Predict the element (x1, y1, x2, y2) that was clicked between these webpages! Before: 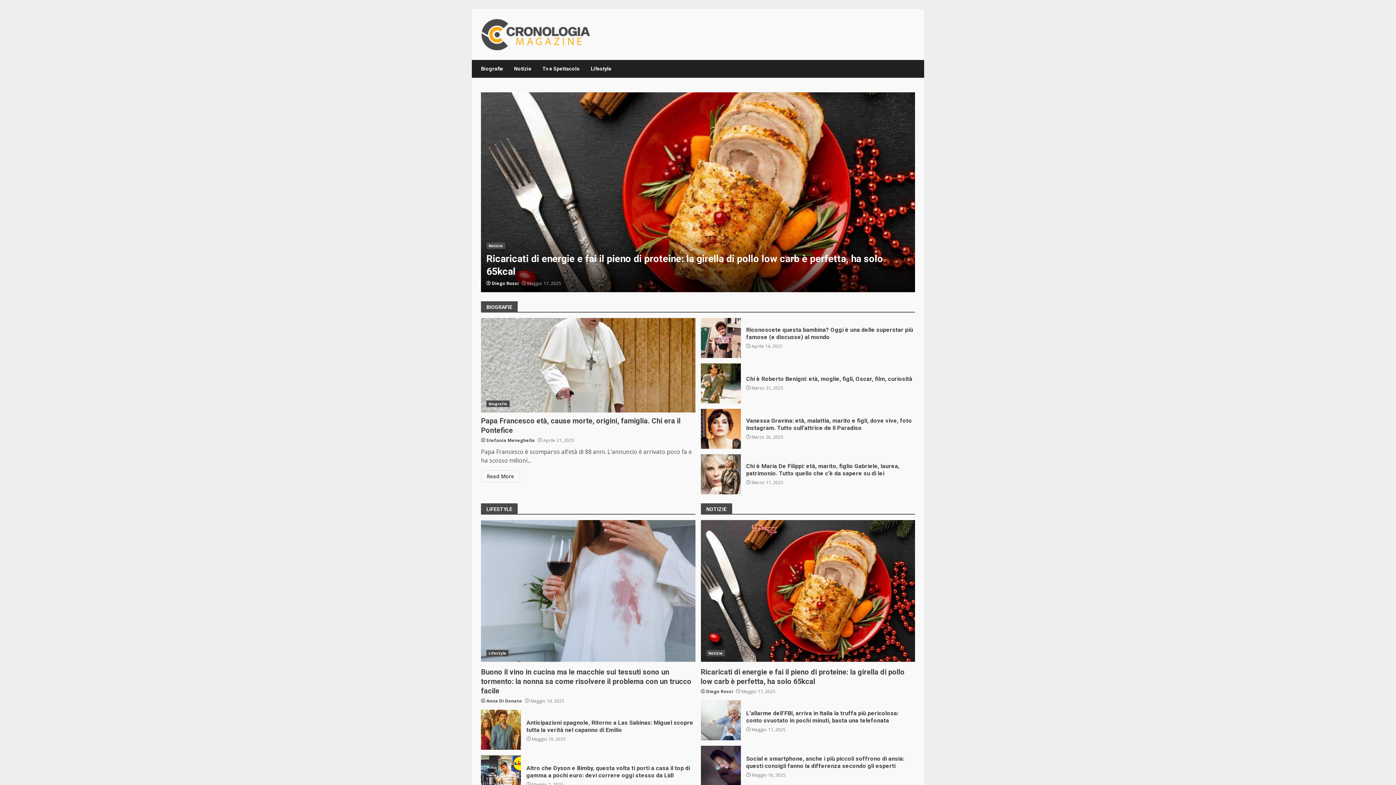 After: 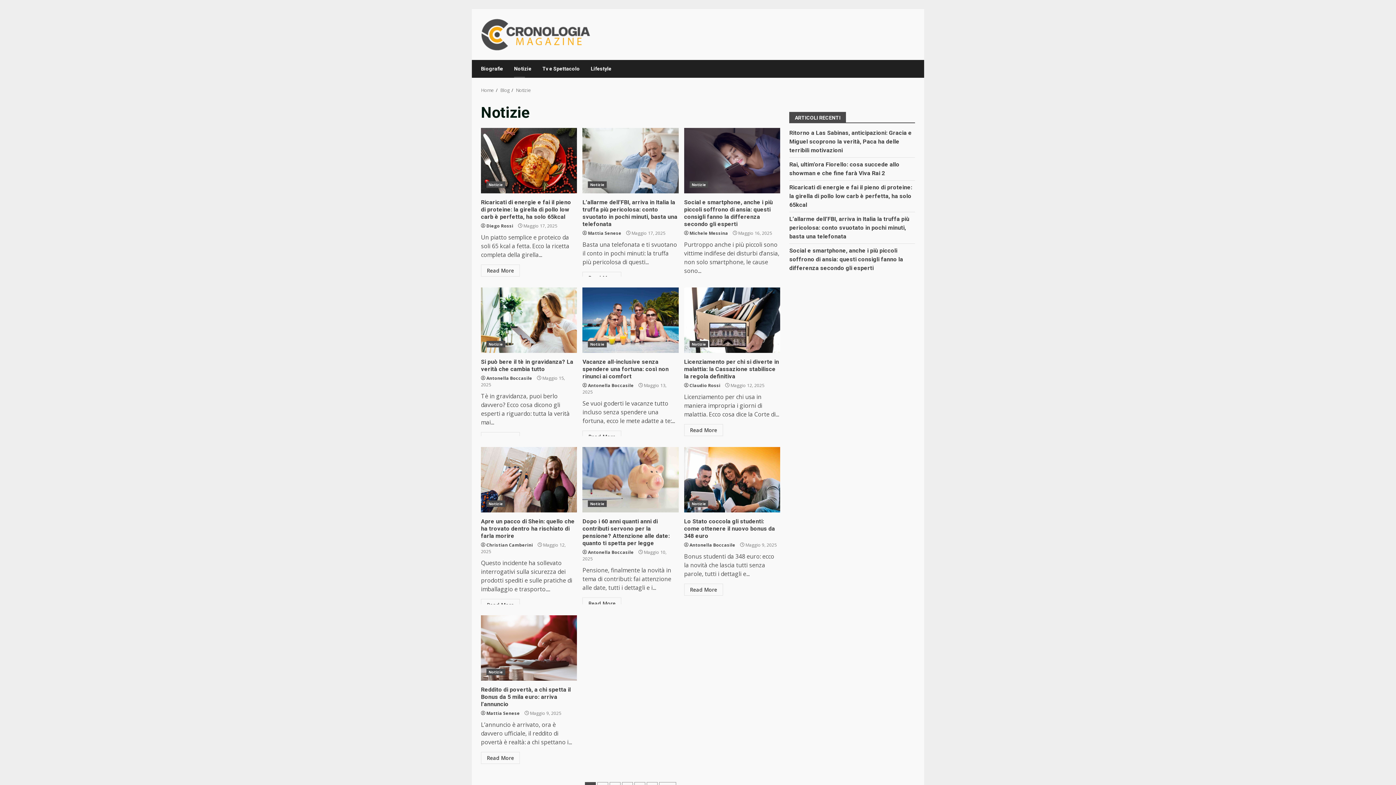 Action: label: Notizie bbox: (508, 60, 537, 77)